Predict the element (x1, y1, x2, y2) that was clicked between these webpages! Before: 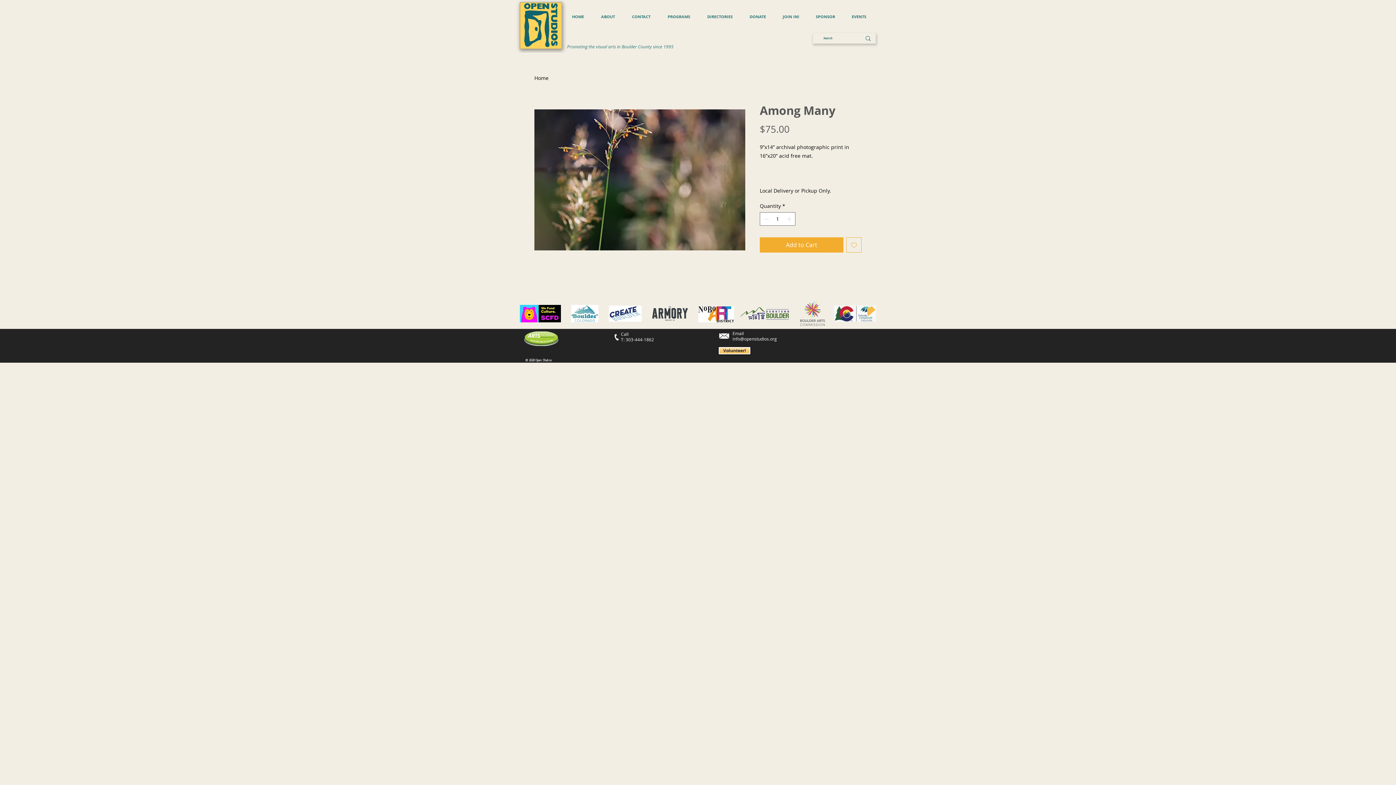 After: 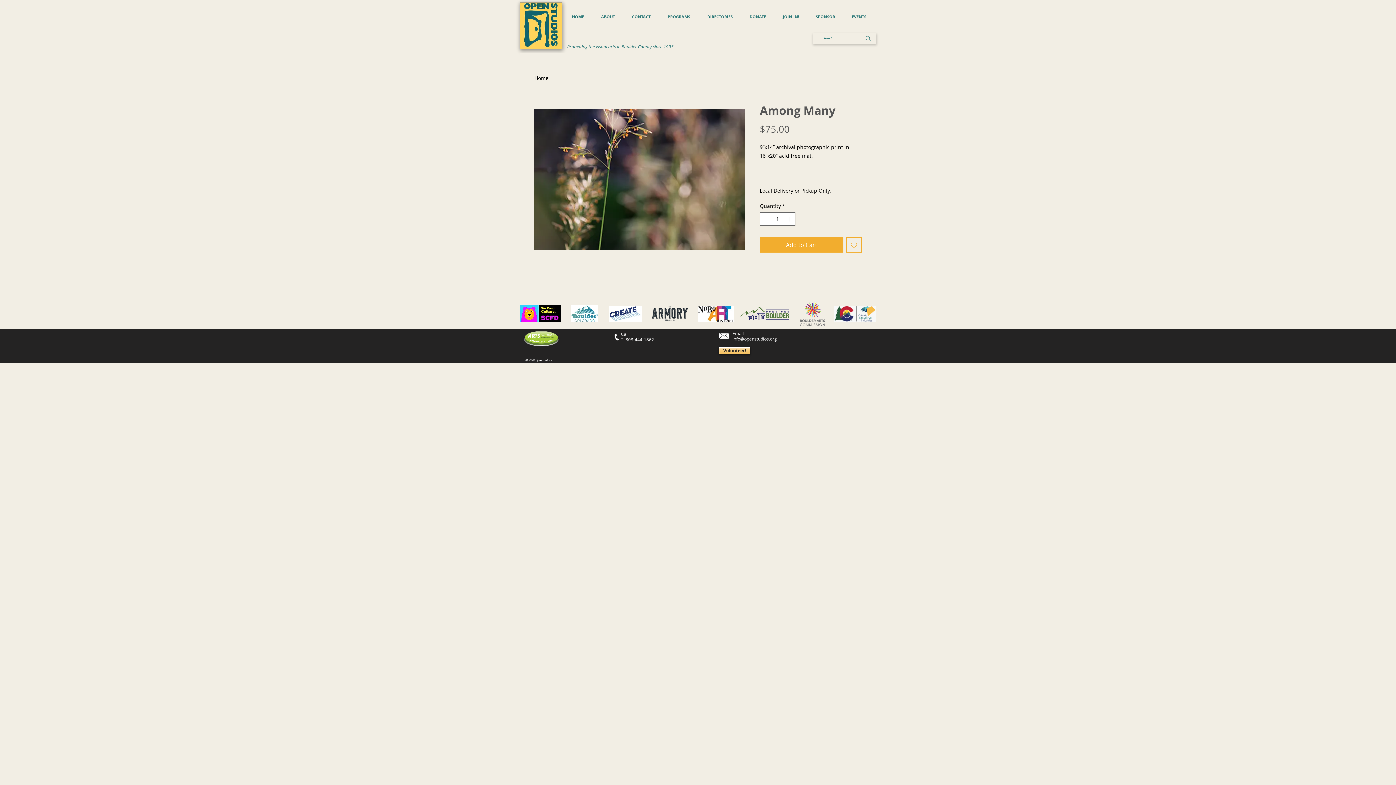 Action: label: JOIN IN! bbox: (774, 10, 807, 22)